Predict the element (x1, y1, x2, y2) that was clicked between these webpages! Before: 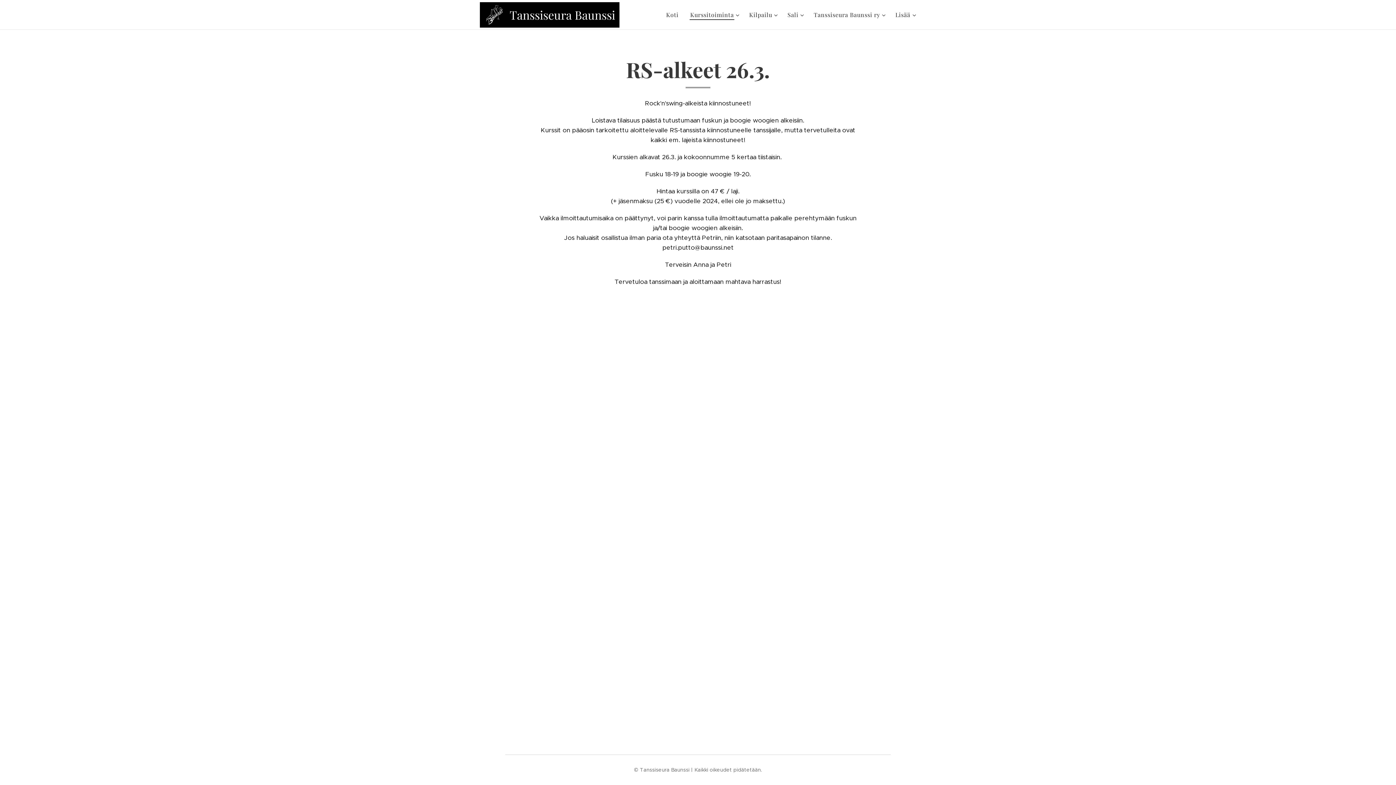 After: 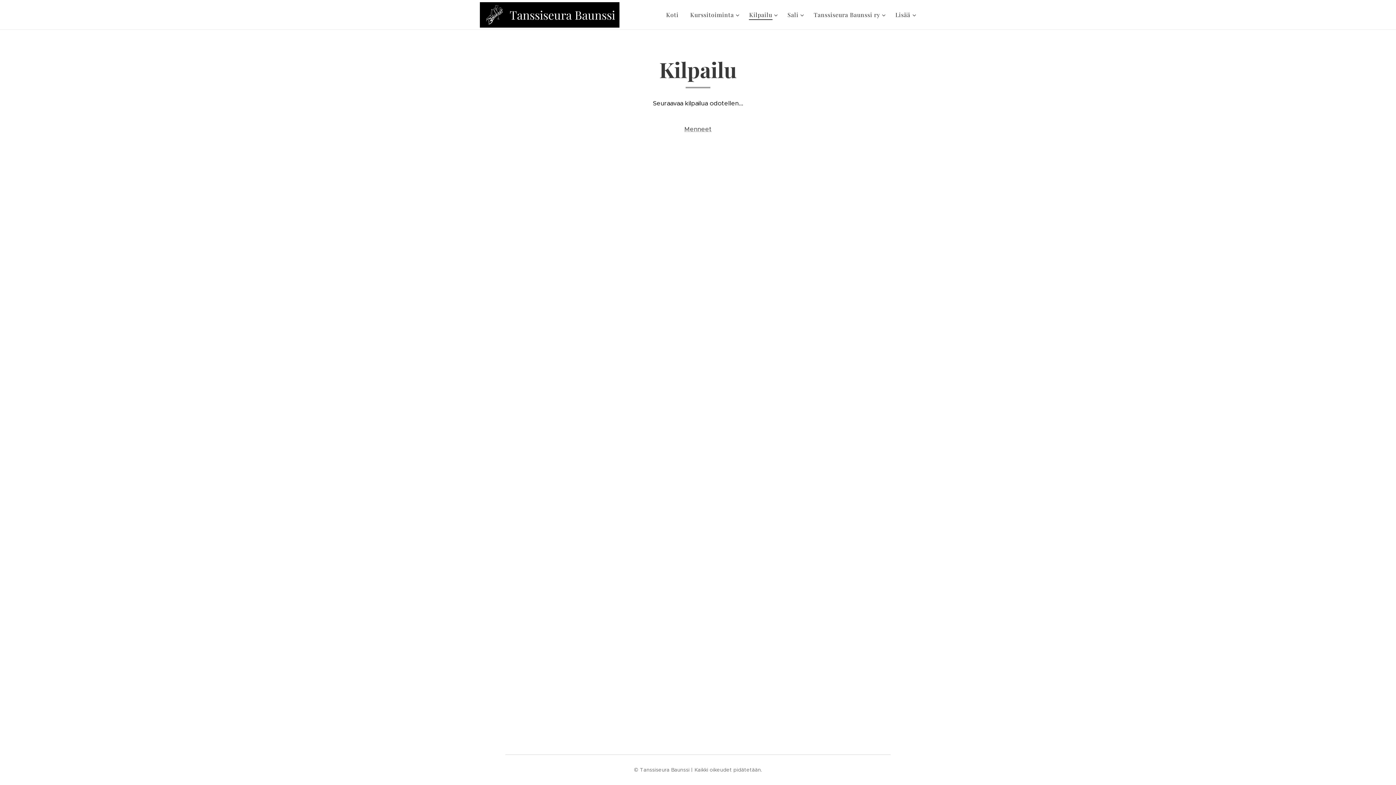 Action: label: Kilpailu bbox: (743, 5, 781, 24)